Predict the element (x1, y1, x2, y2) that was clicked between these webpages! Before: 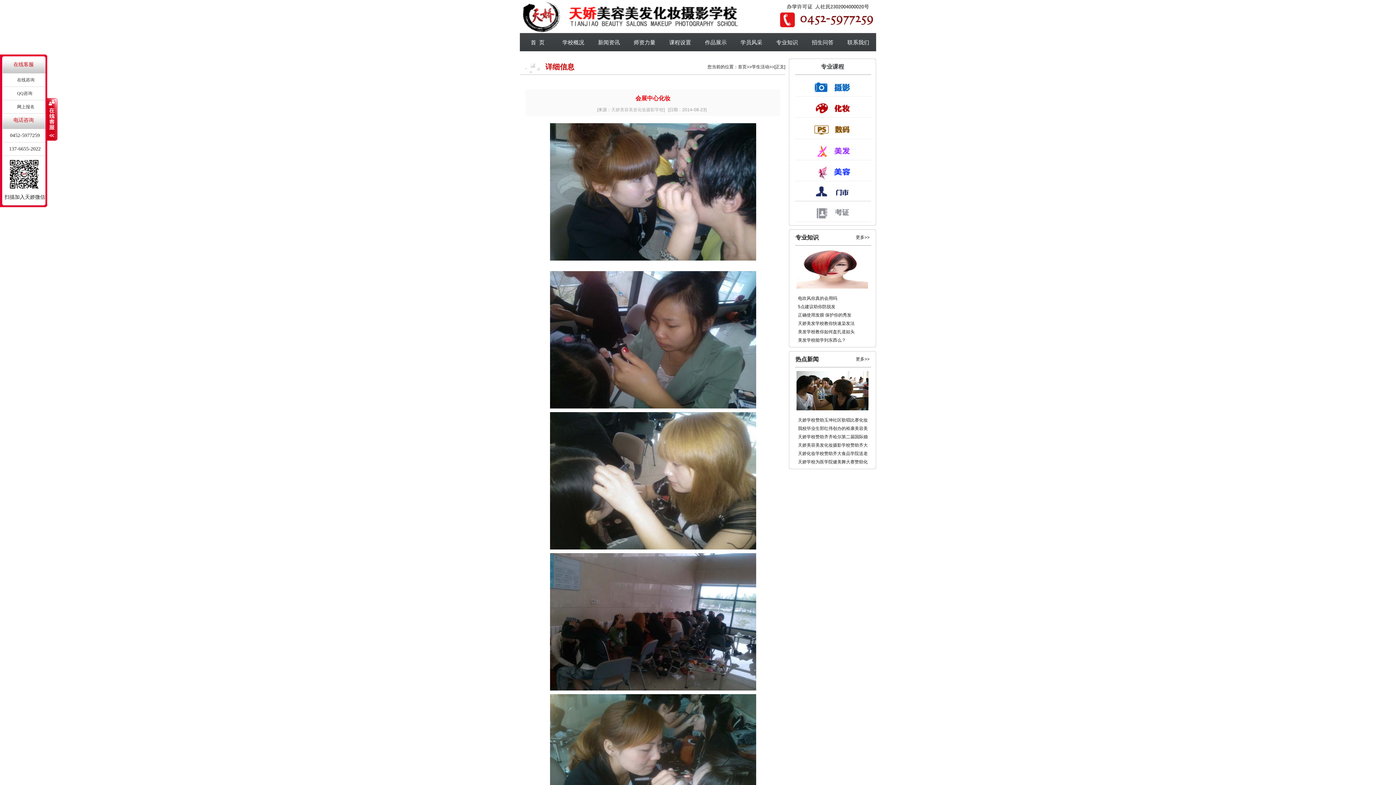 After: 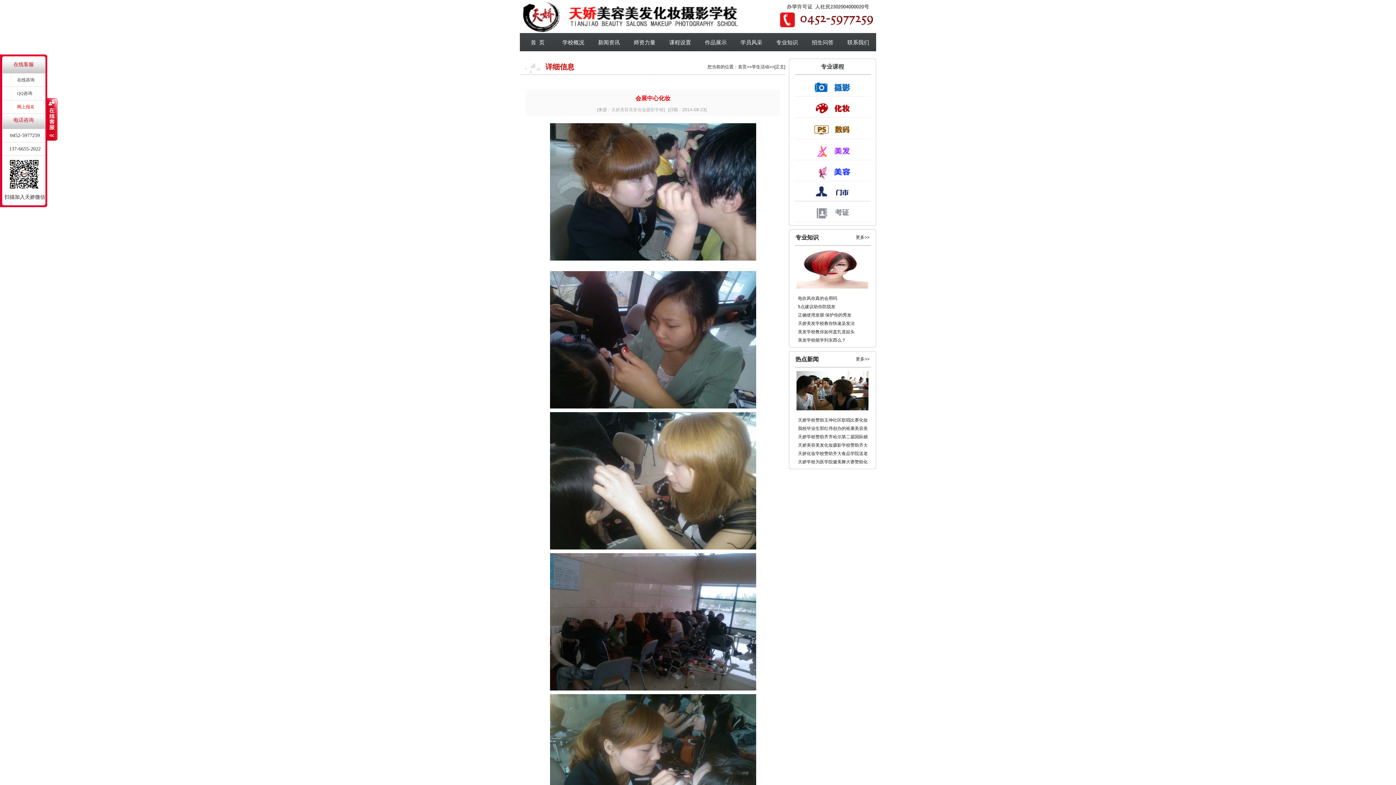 Action: label: 网上报名 bbox: (4, 100, 45, 113)